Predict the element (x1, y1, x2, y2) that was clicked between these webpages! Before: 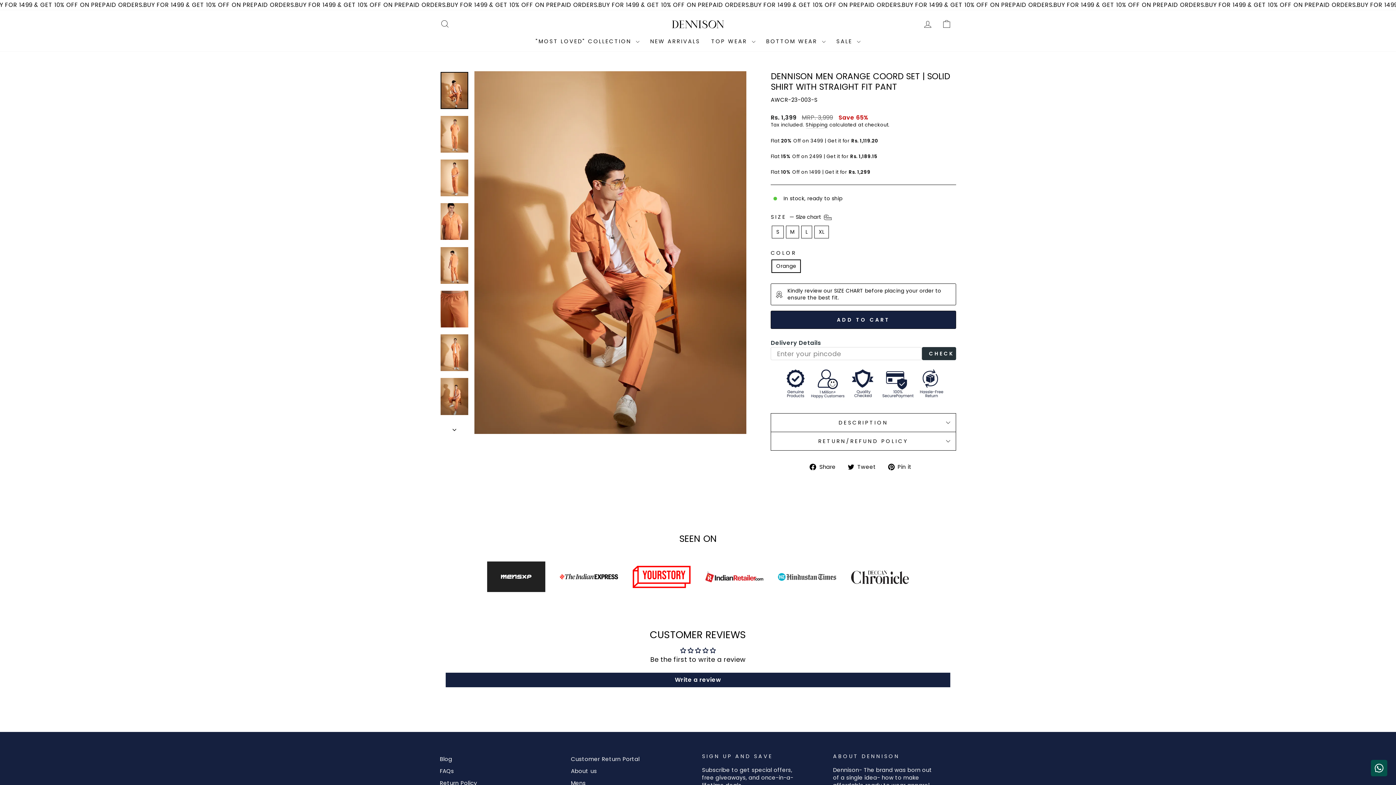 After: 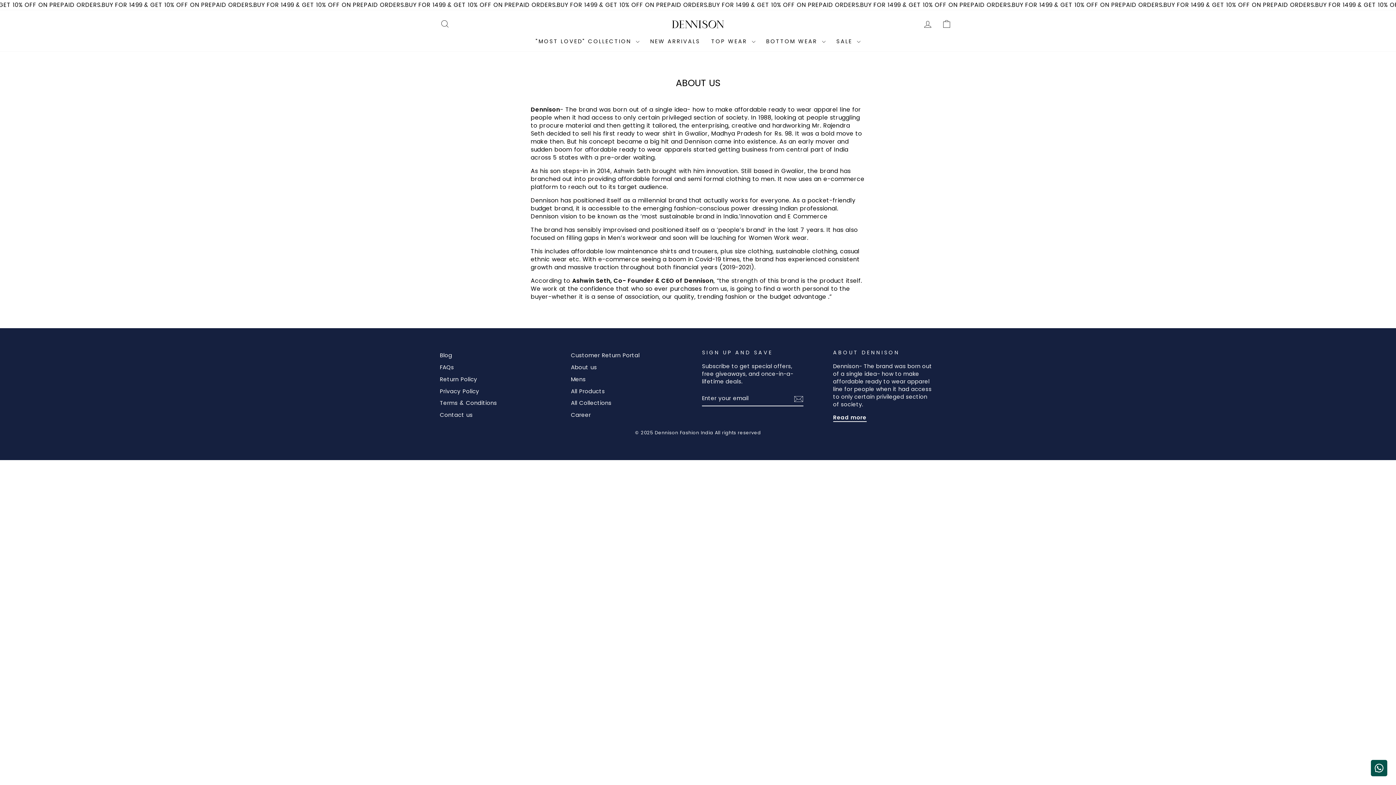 Action: label: About us bbox: (571, 766, 597, 776)